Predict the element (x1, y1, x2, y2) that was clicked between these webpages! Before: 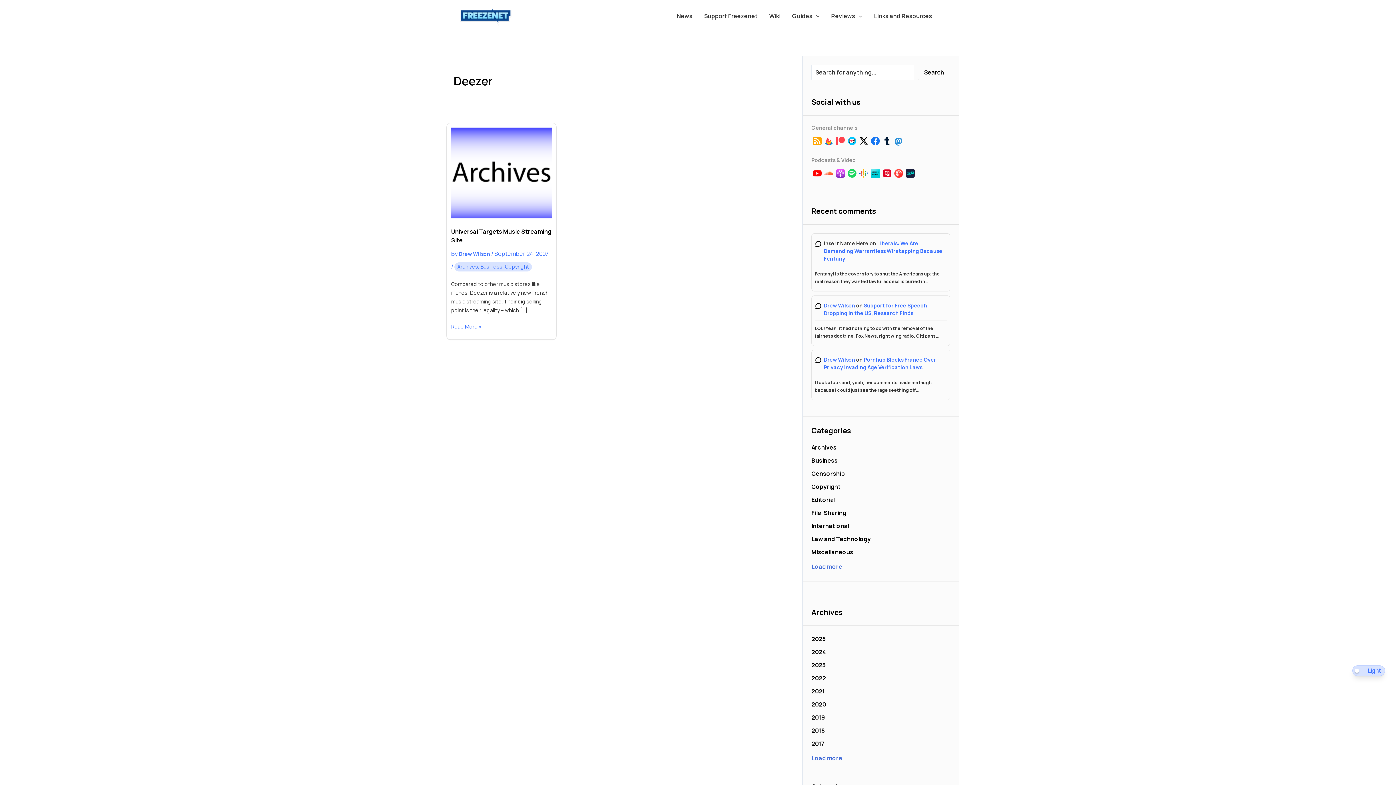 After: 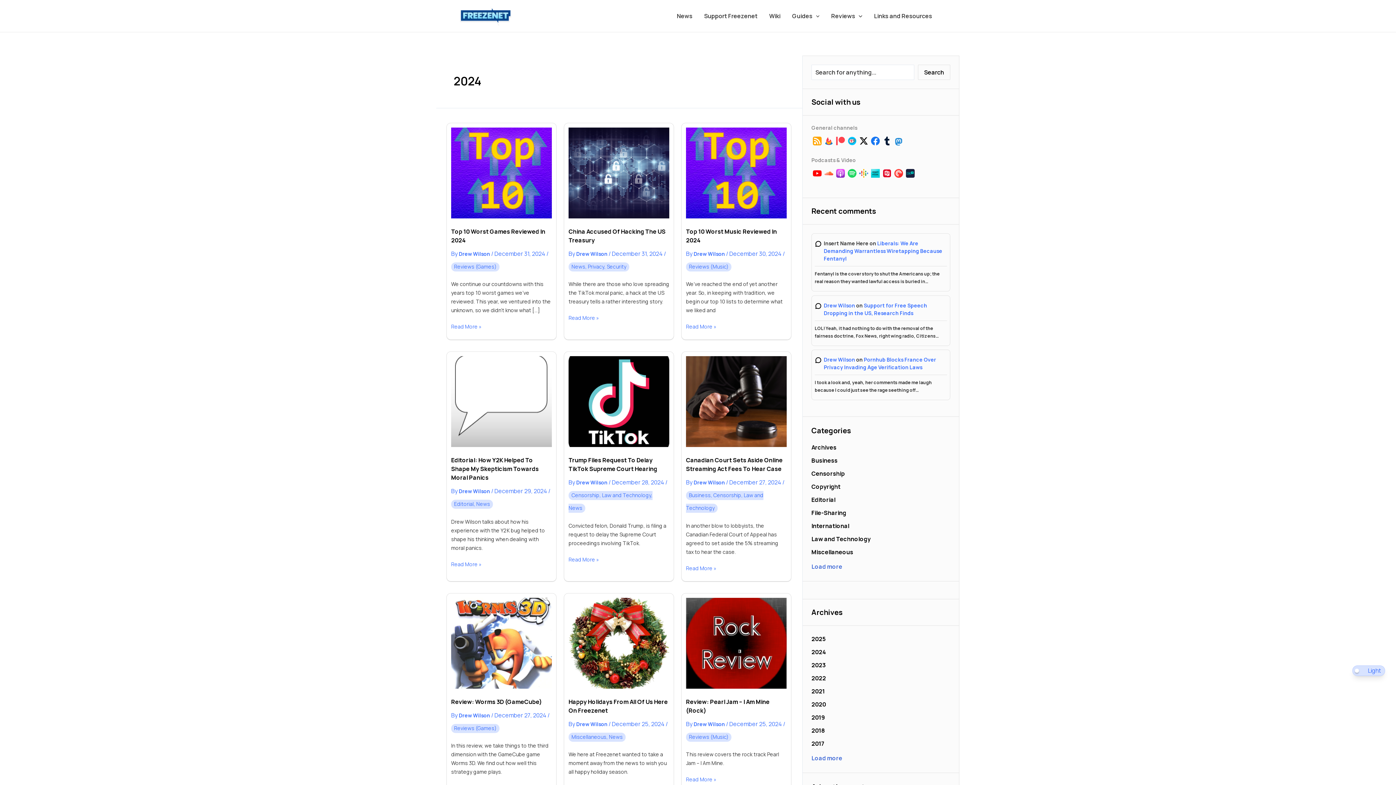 Action: label: 2024 bbox: (811, 648, 826, 656)